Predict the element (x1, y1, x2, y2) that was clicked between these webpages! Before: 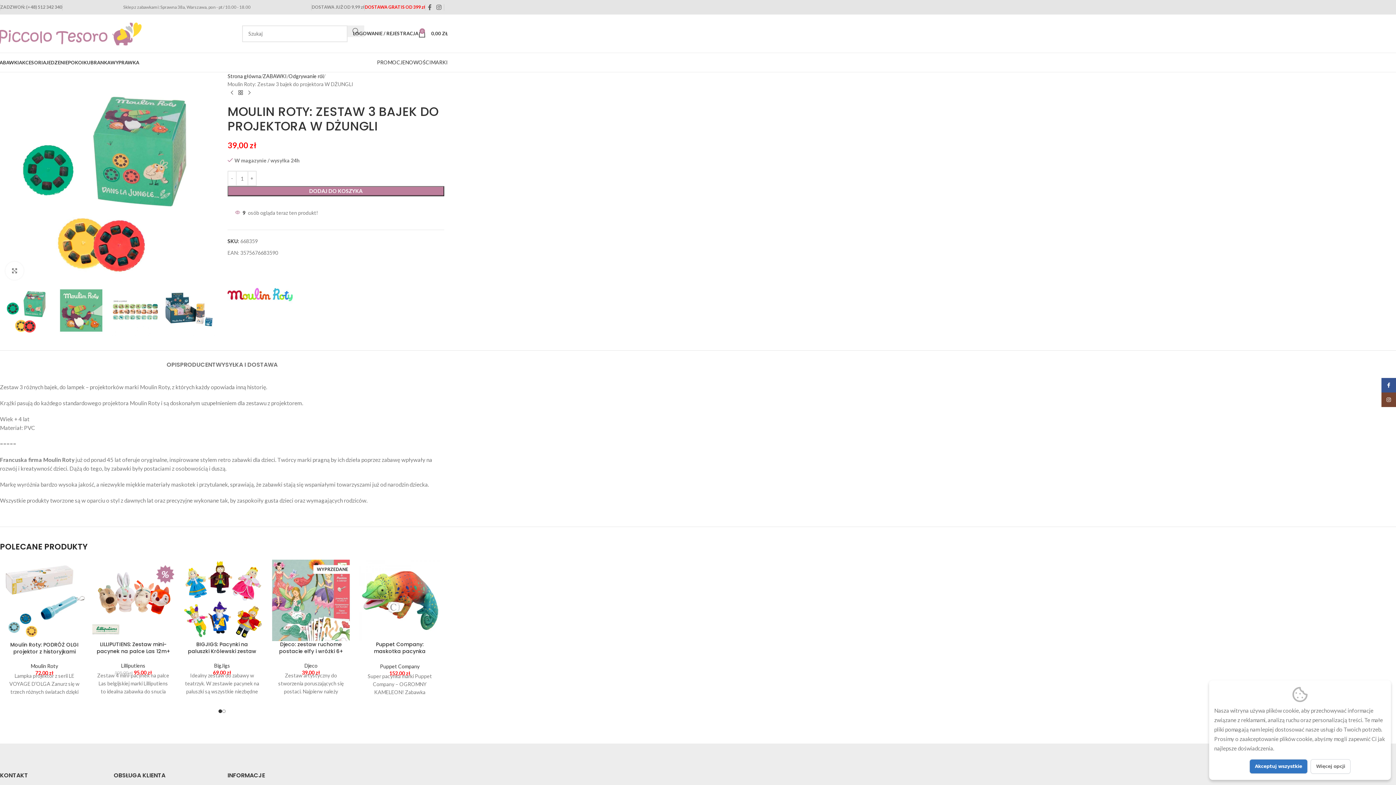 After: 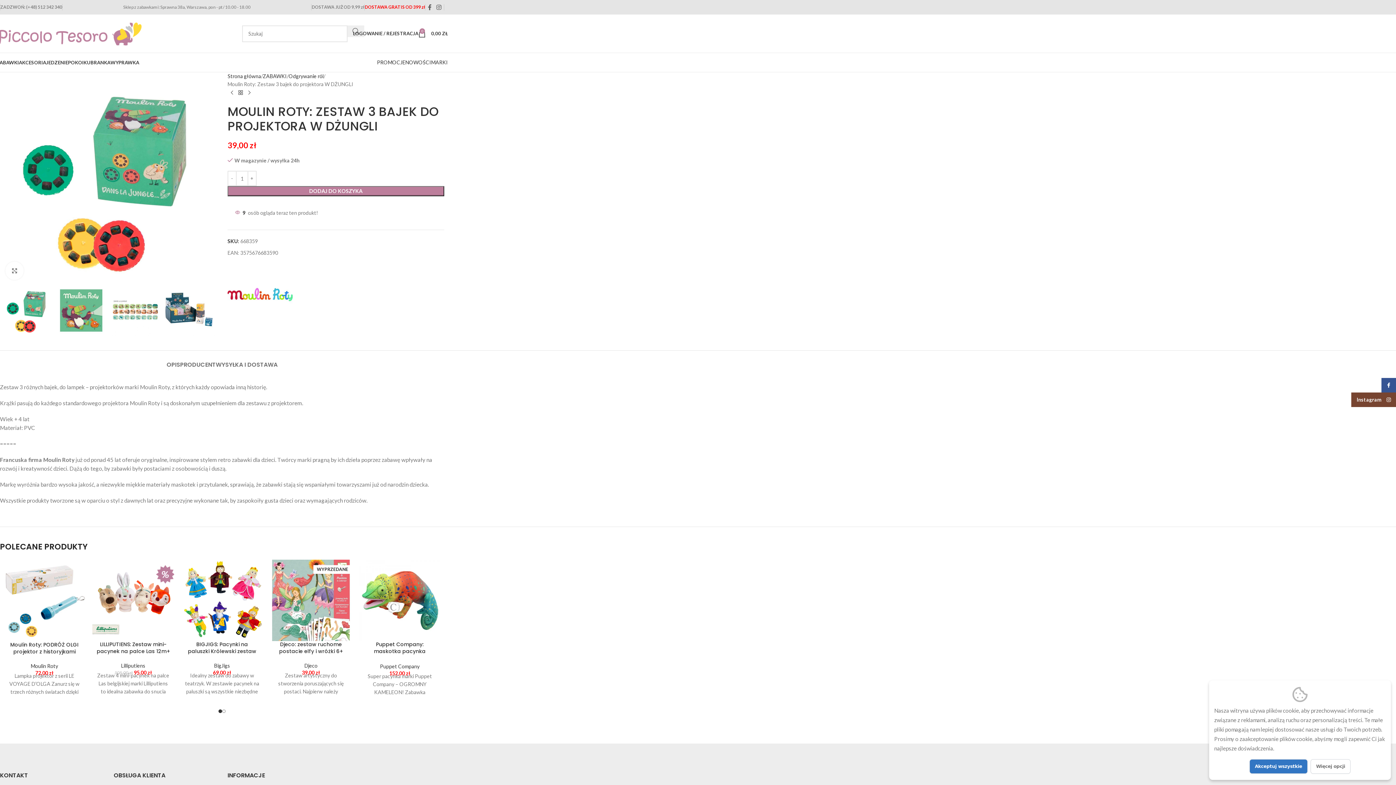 Action: label: Instagram social link bbox: (1381, 392, 1396, 407)